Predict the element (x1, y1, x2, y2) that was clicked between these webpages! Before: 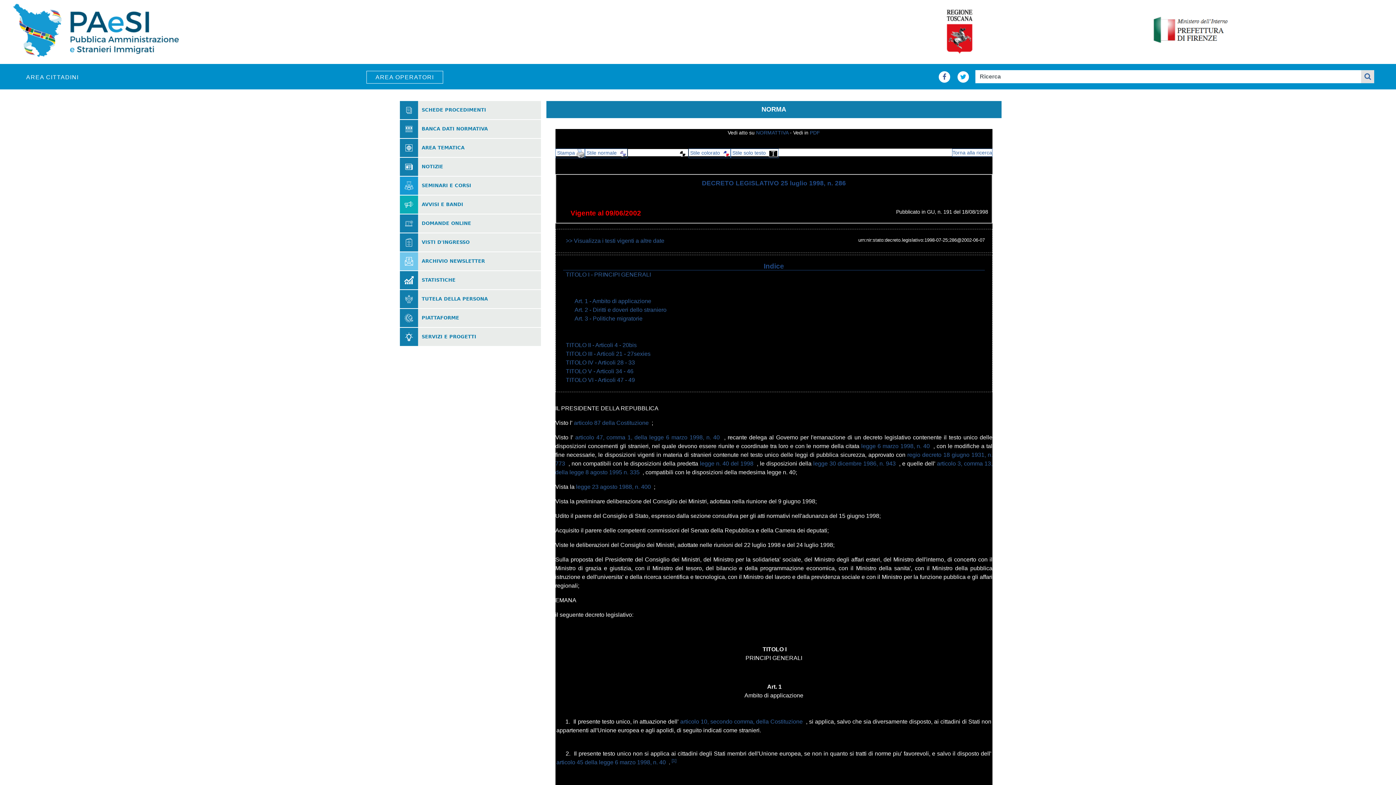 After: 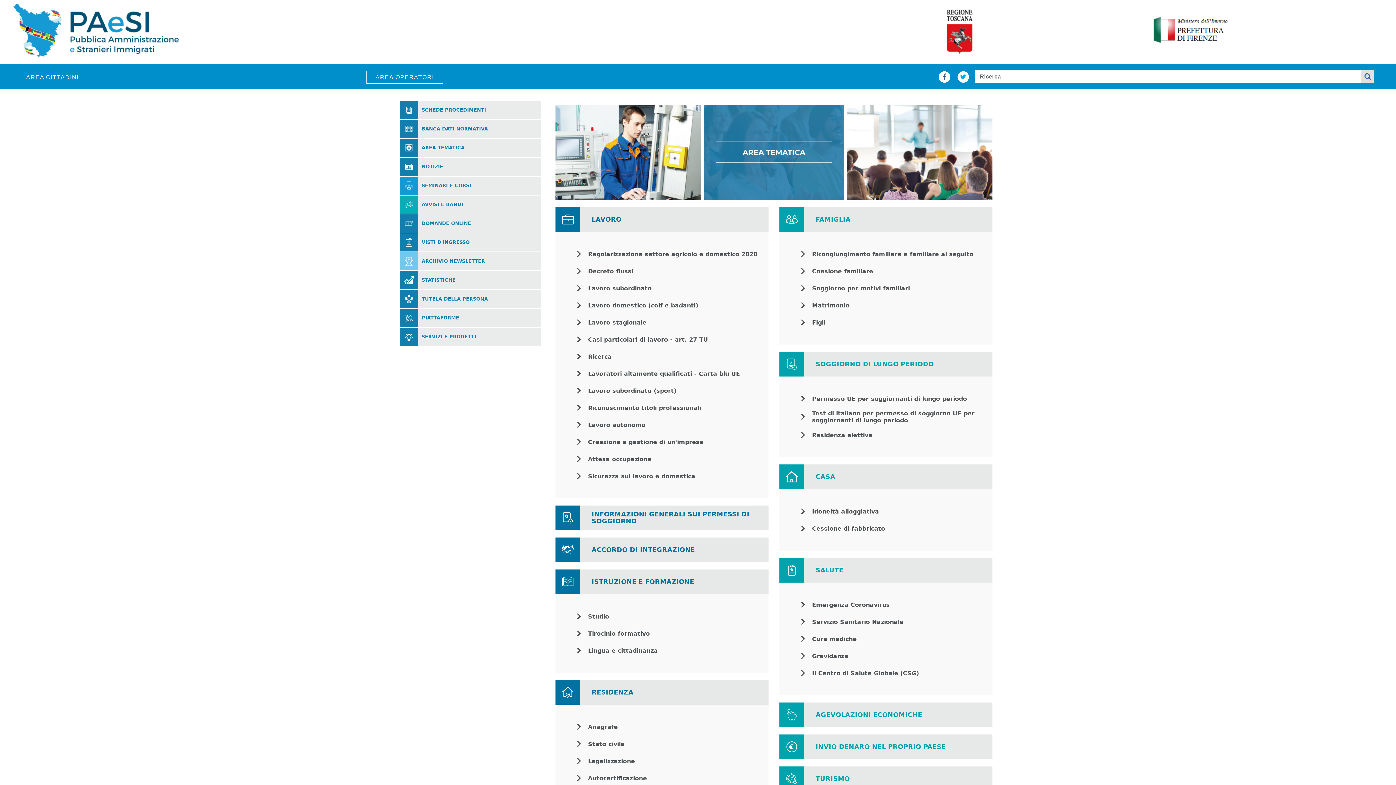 Action: label: AREA TEMATICA bbox: (421, 145, 464, 150)